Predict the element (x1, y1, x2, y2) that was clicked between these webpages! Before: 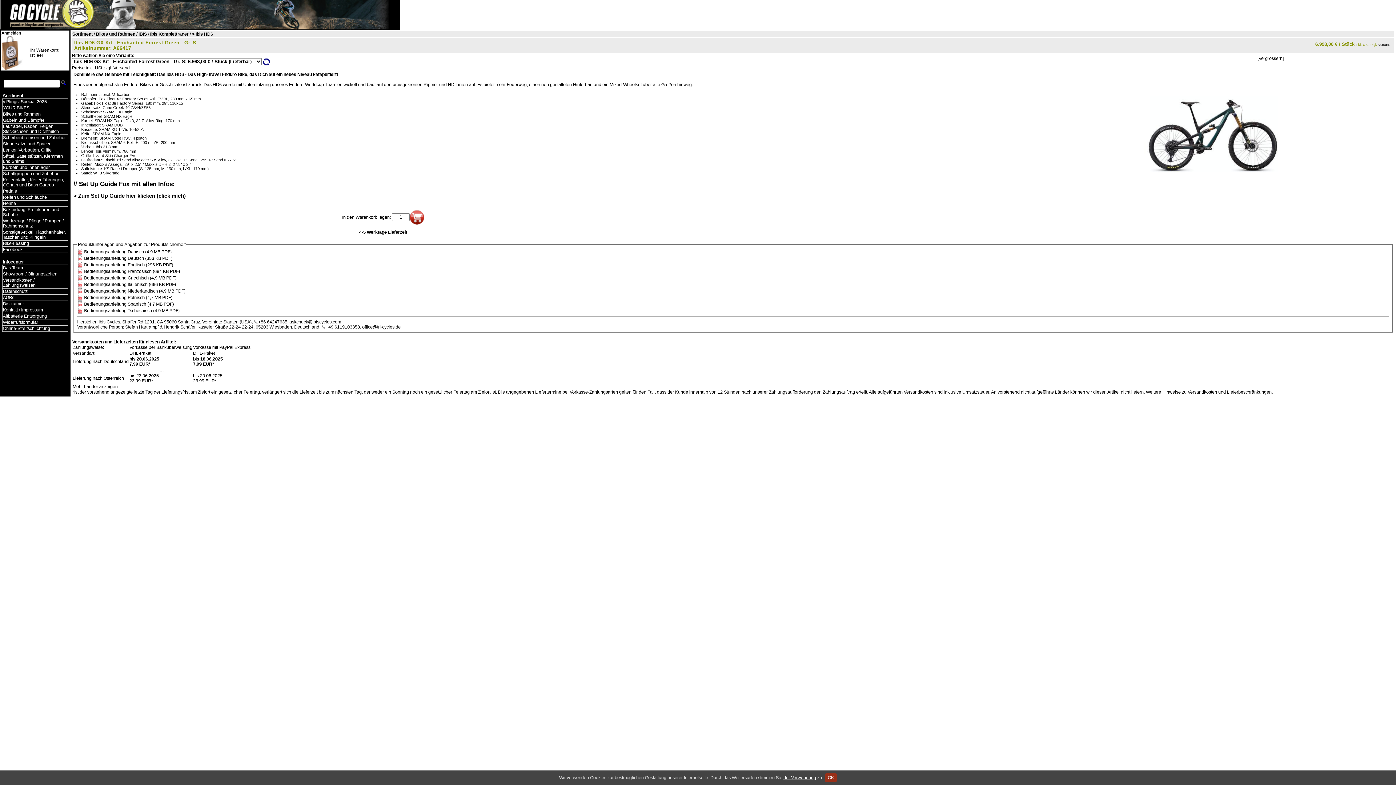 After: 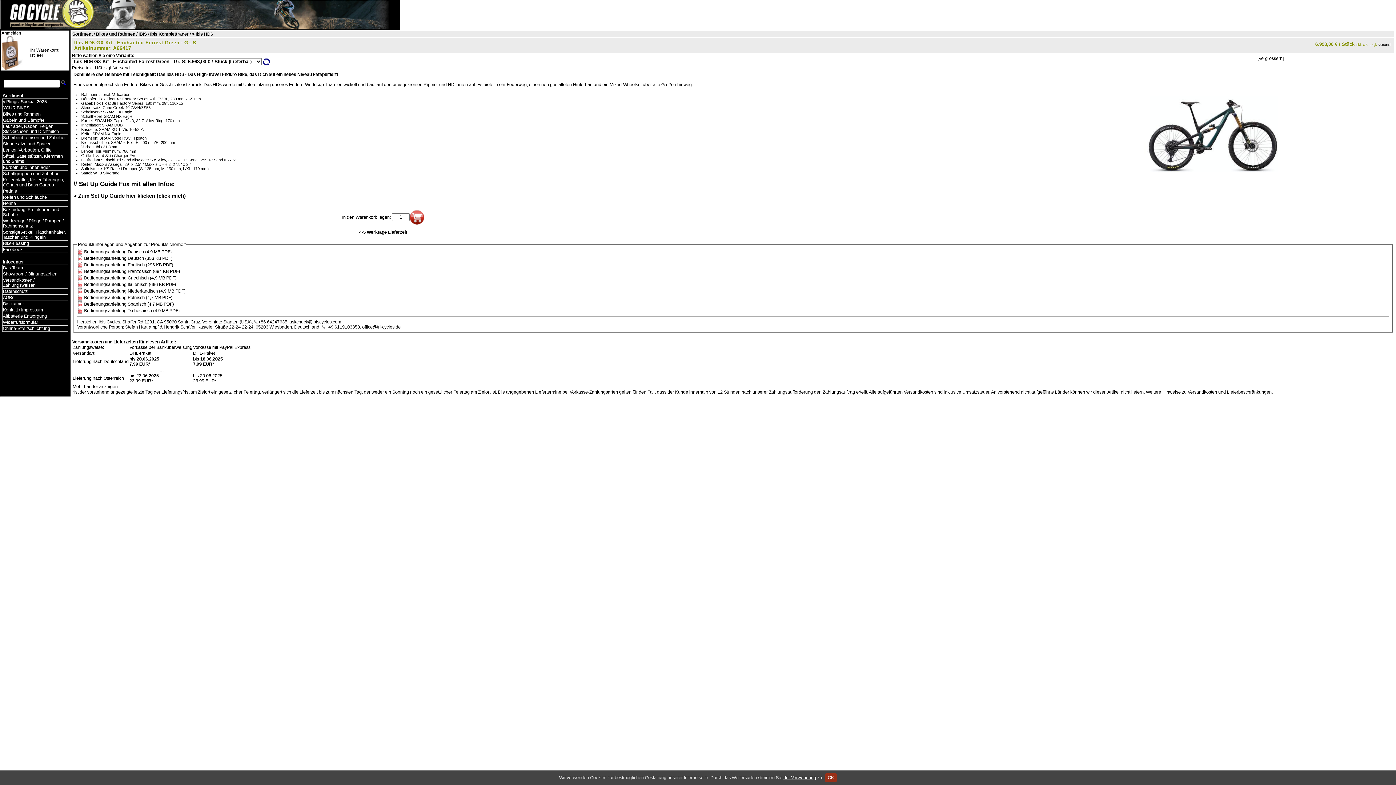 Action: bbox: (138, 31, 146, 36) label: IBIS